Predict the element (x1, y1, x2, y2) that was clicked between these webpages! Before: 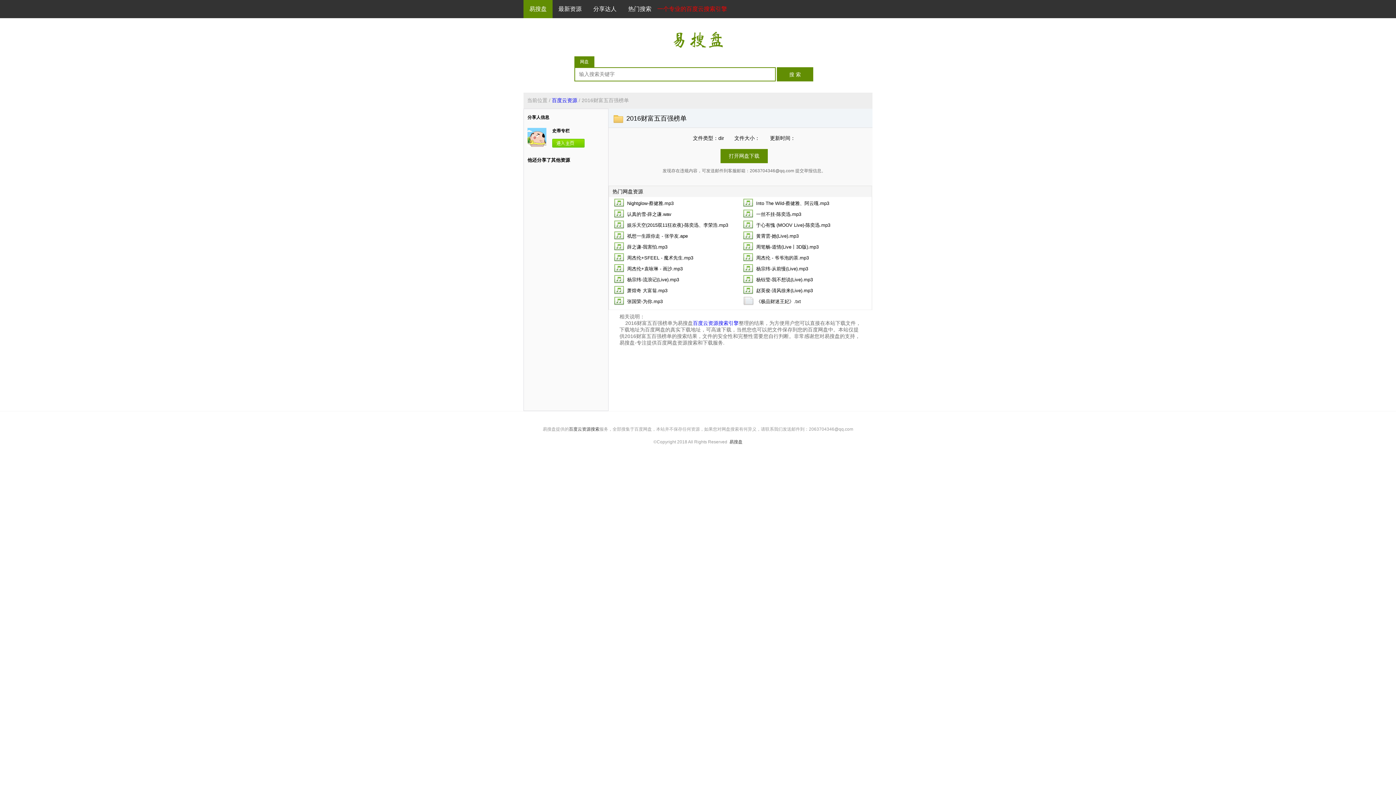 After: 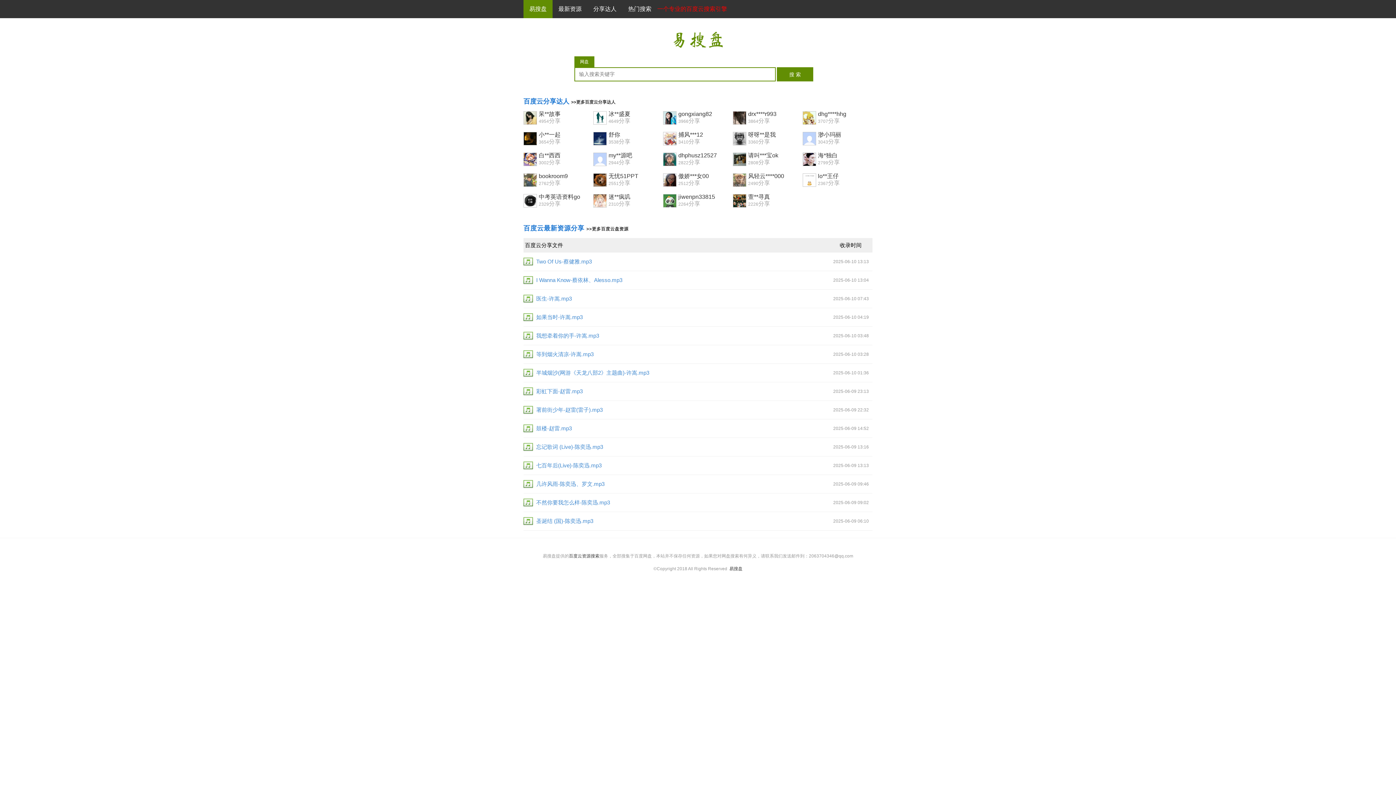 Action: bbox: (693, 320, 738, 326) label: 百度云资源搜索引擎